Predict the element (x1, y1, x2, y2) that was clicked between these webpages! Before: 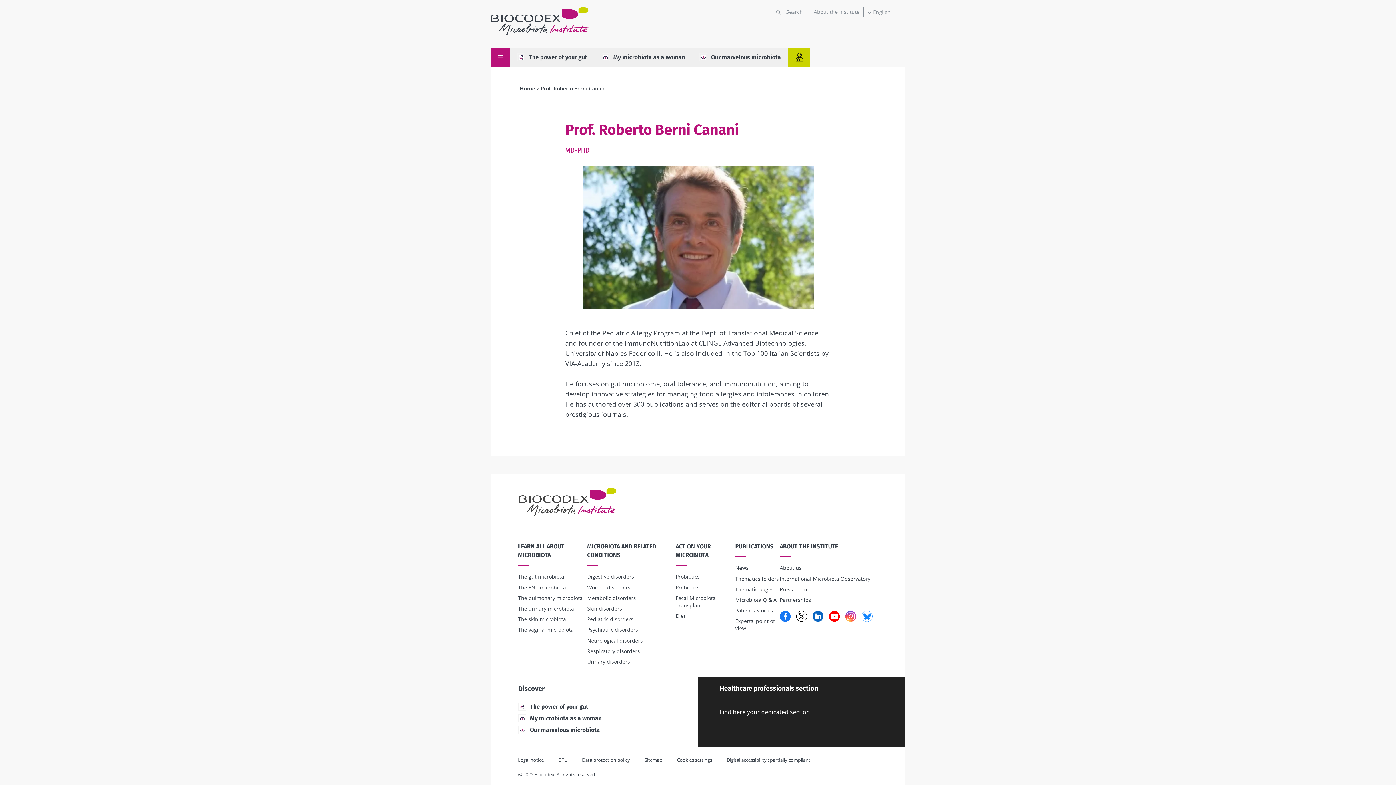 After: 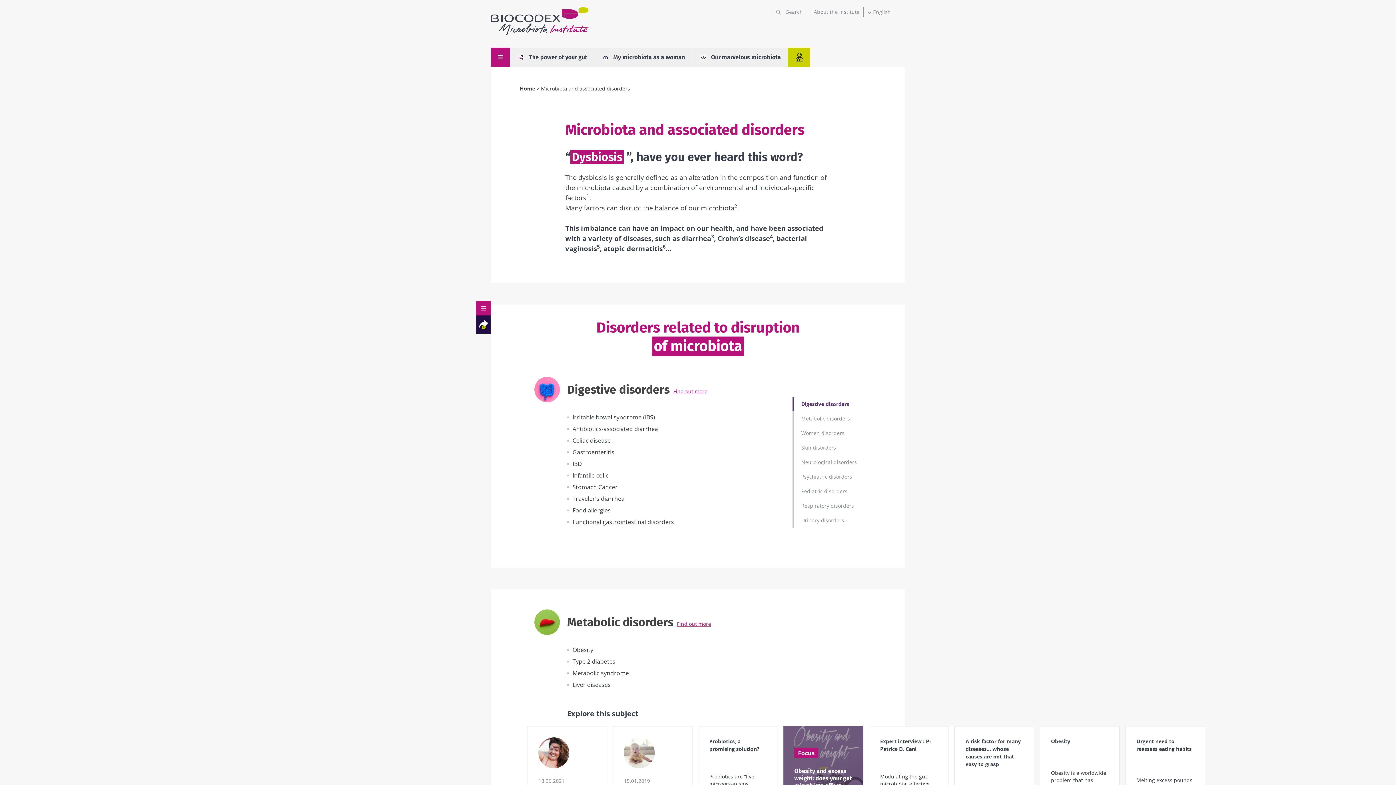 Action: label: MICROBIOTA AND RELATED CONDITIONS bbox: (587, 542, 675, 566)